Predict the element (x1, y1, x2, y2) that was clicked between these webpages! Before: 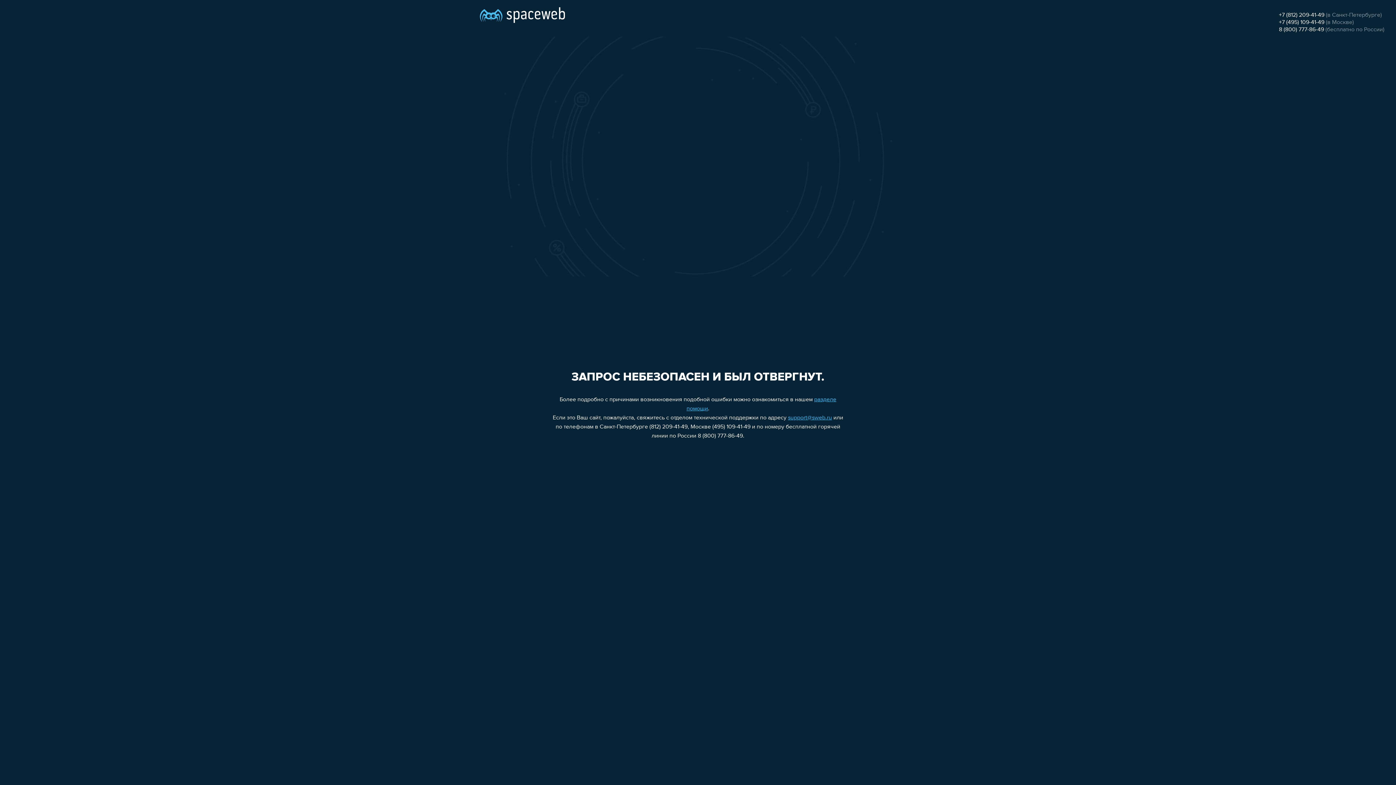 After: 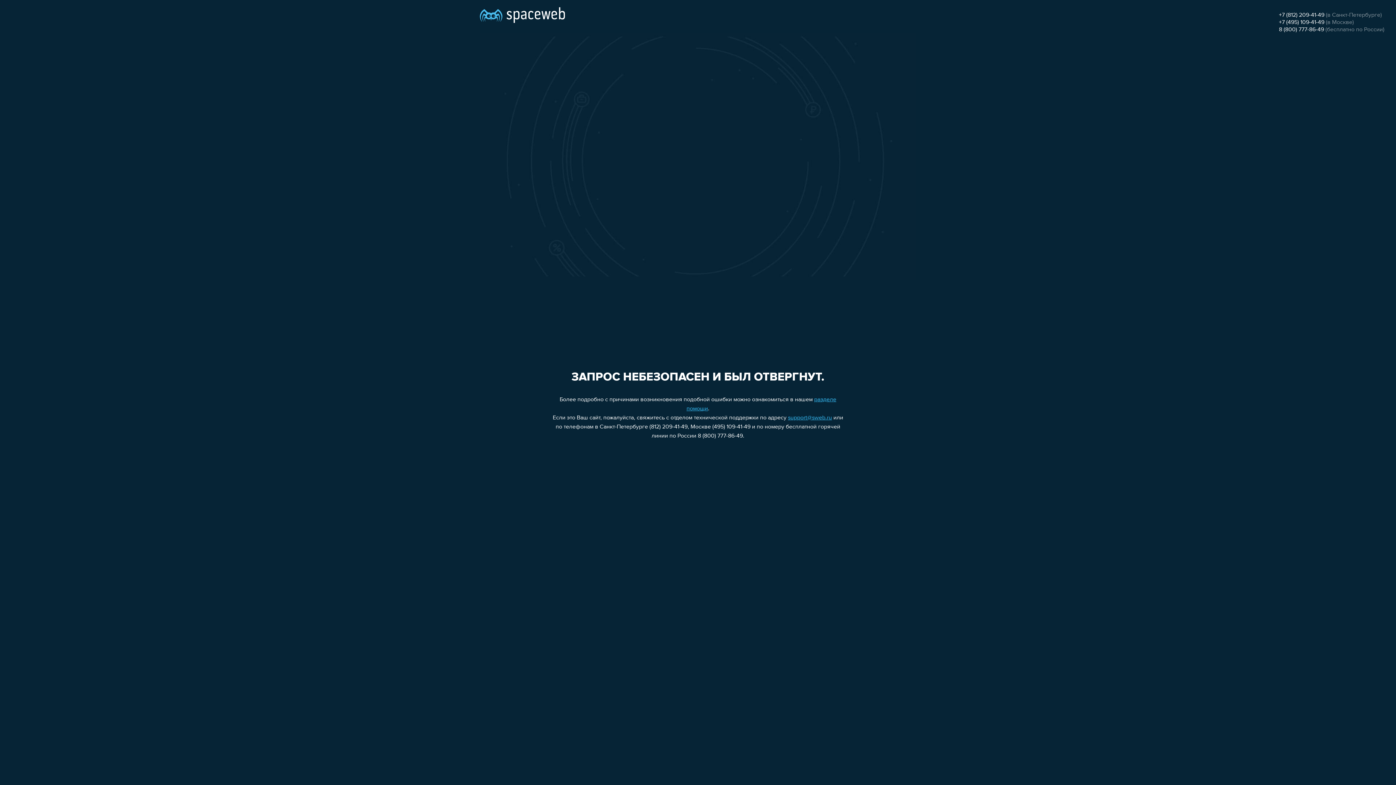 Action: bbox: (1279, 19, 1324, 25) label: +7 (495) 109-41-49